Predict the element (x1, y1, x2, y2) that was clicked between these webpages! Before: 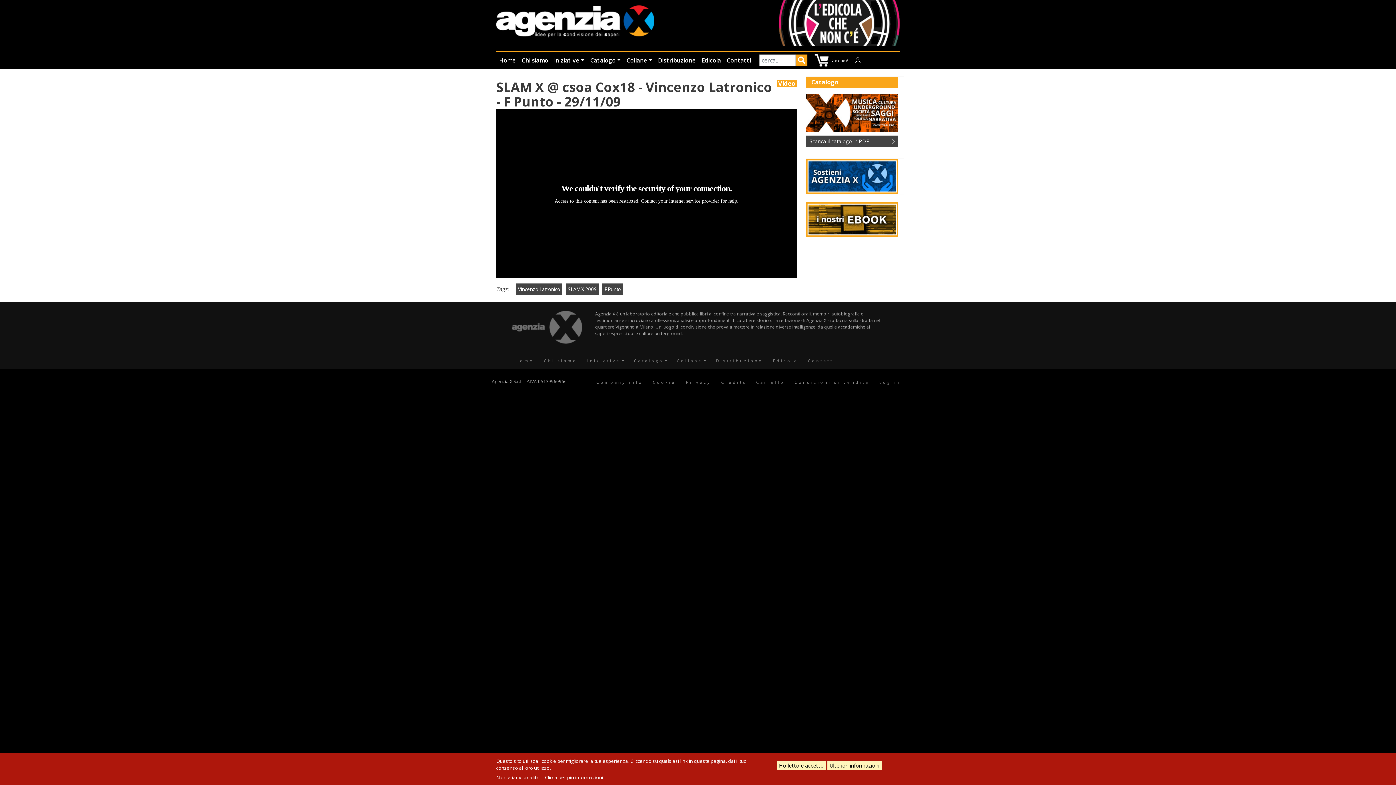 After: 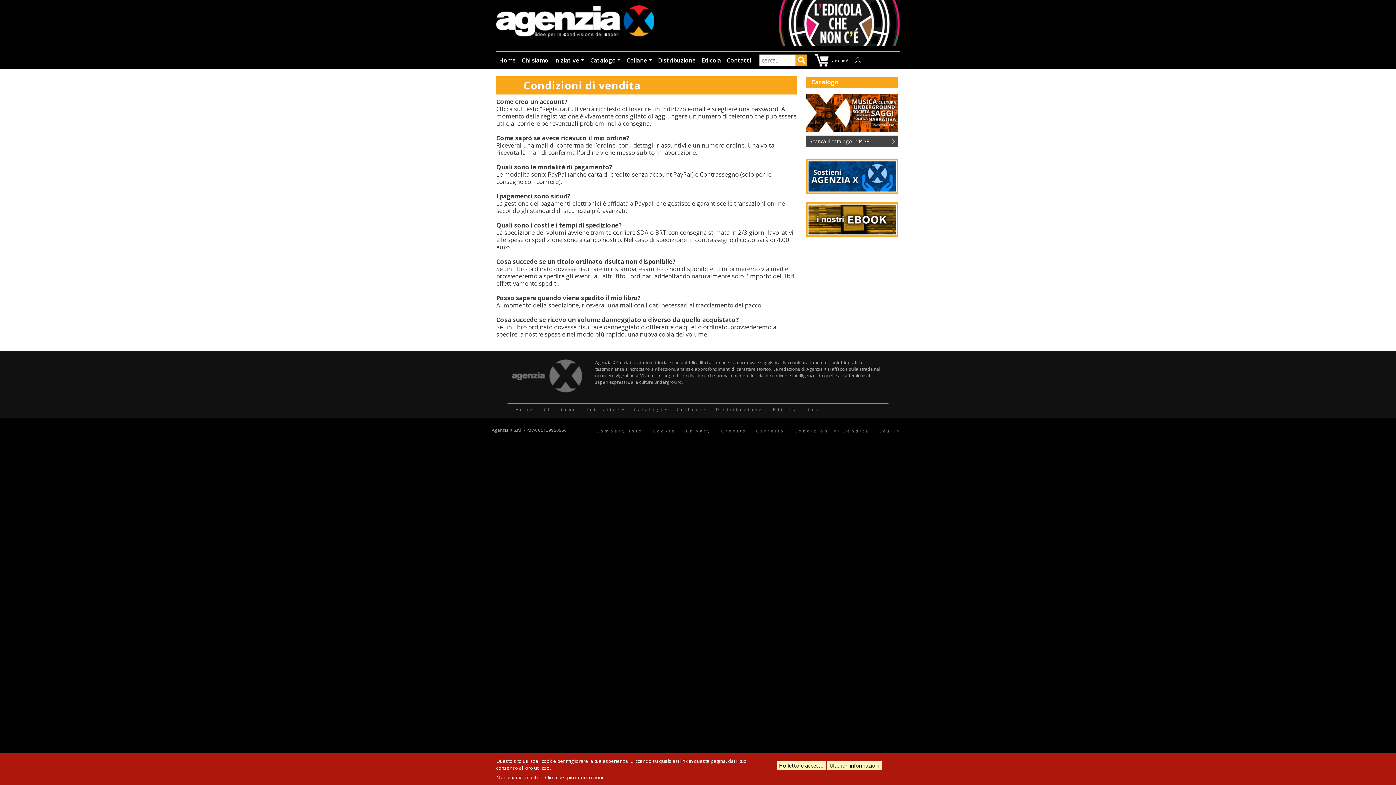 Action: bbox: (794, 376, 869, 388) label: Condizioni di vendita